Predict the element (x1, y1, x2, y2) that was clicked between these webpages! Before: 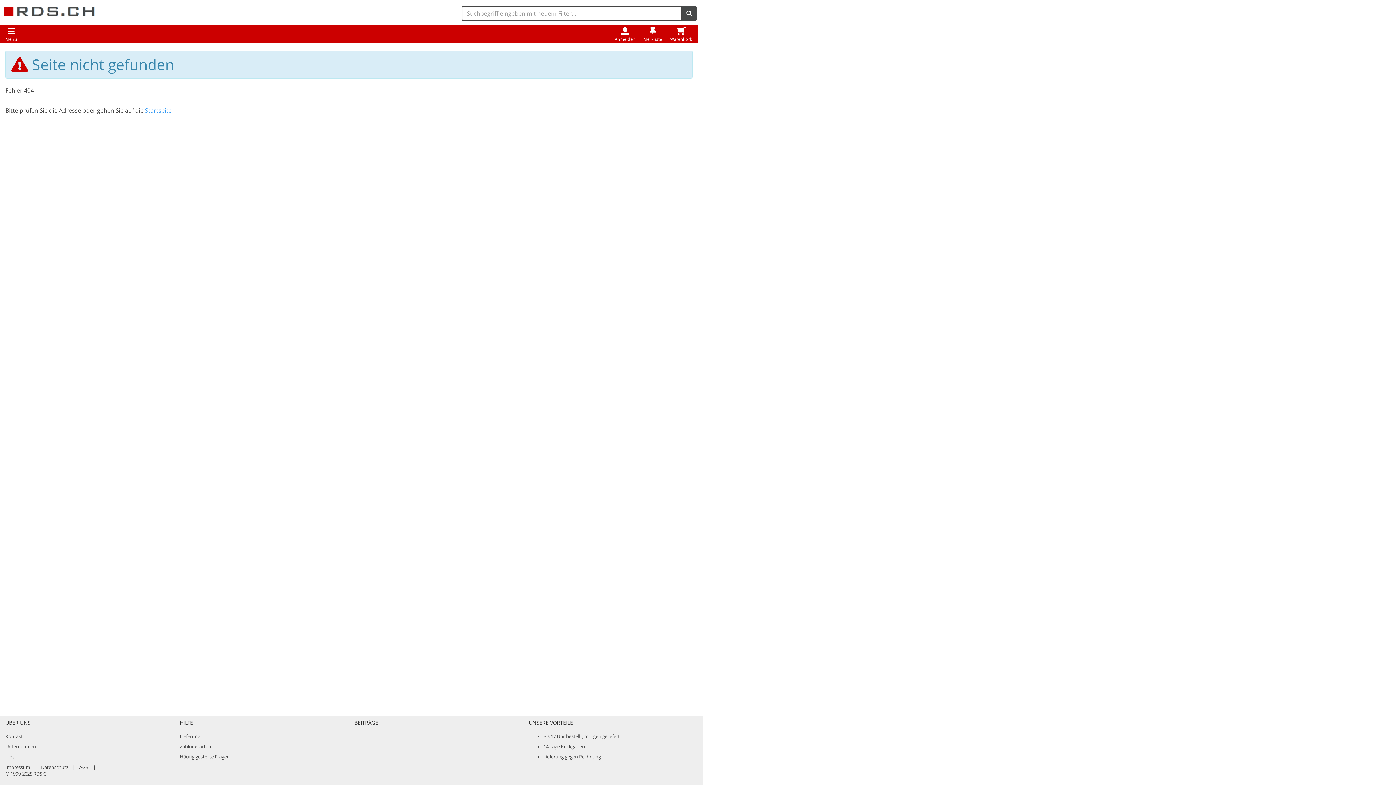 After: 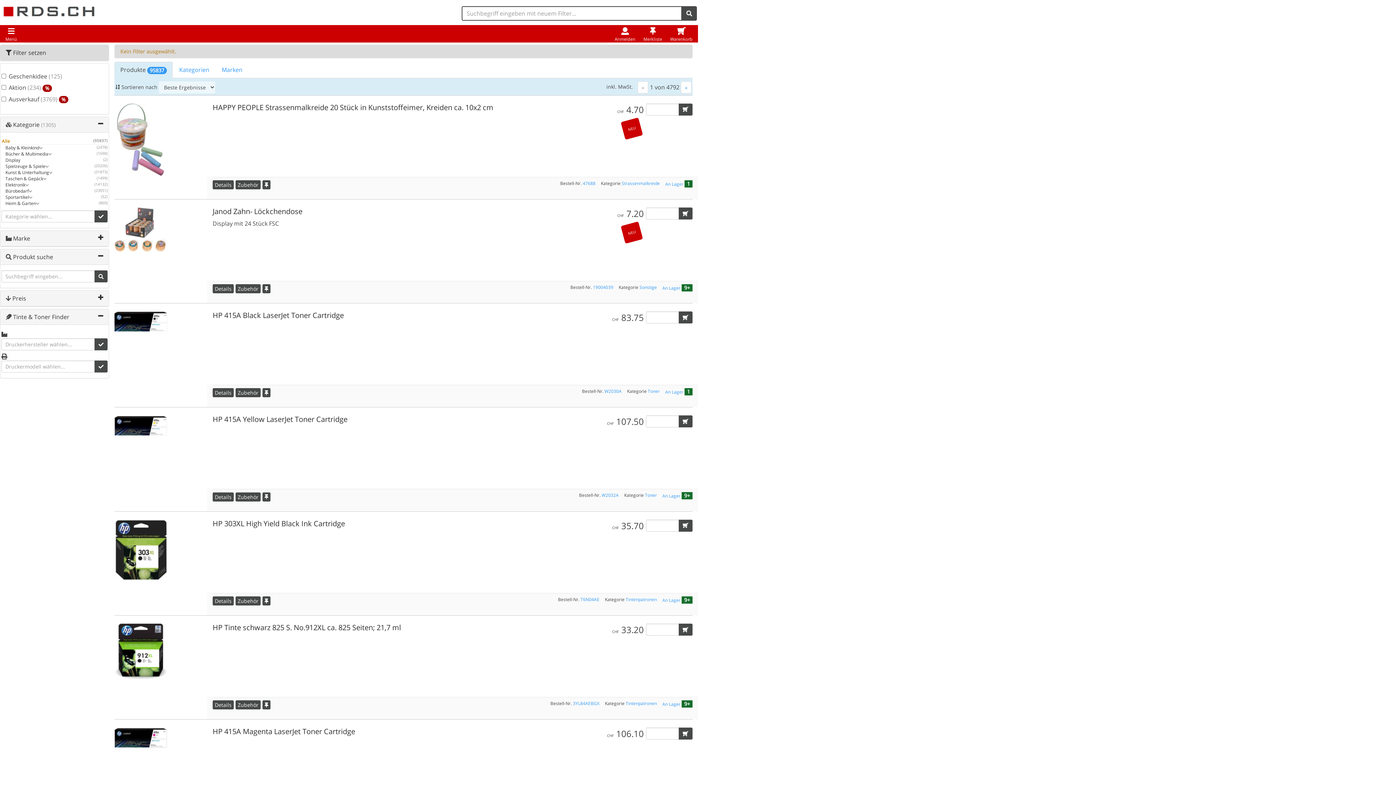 Action: bbox: (681, 6, 697, 20)